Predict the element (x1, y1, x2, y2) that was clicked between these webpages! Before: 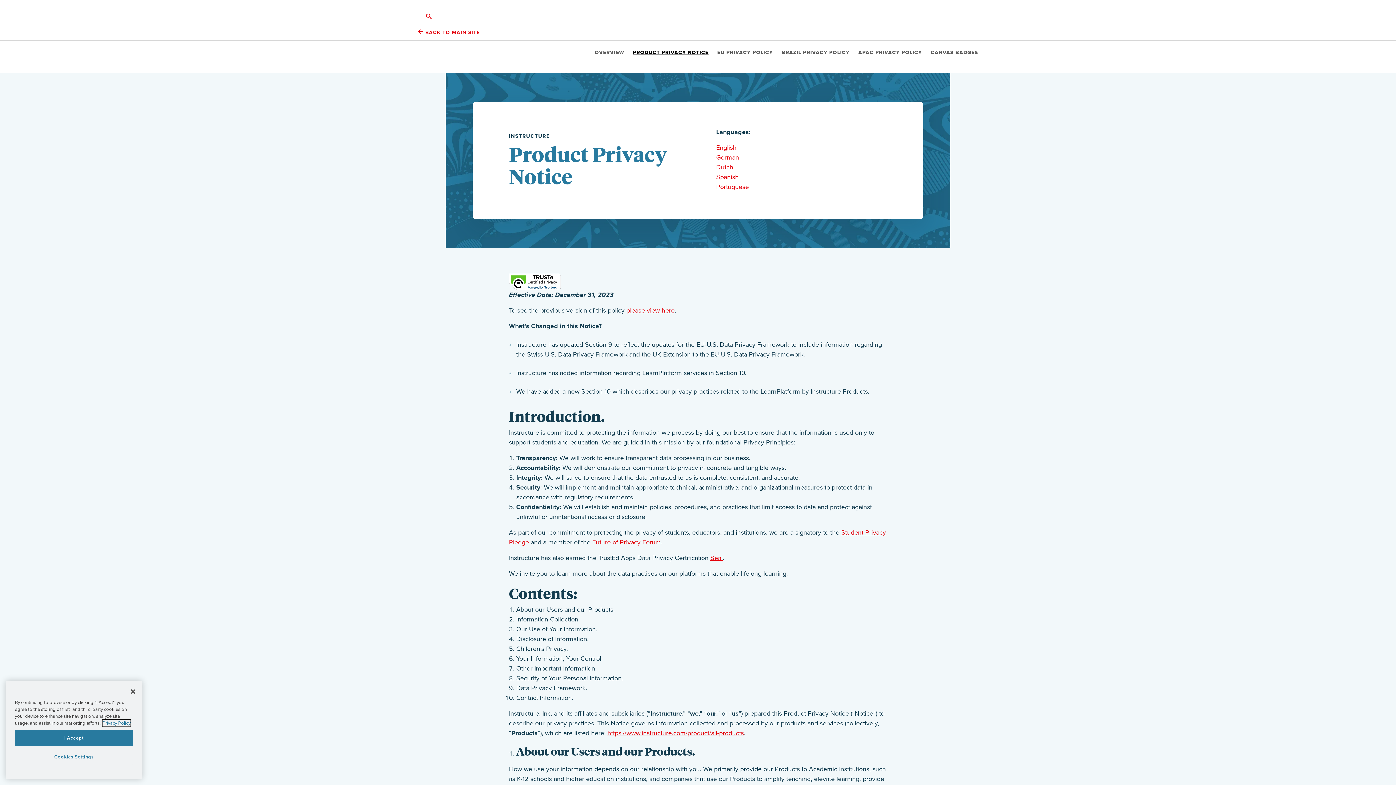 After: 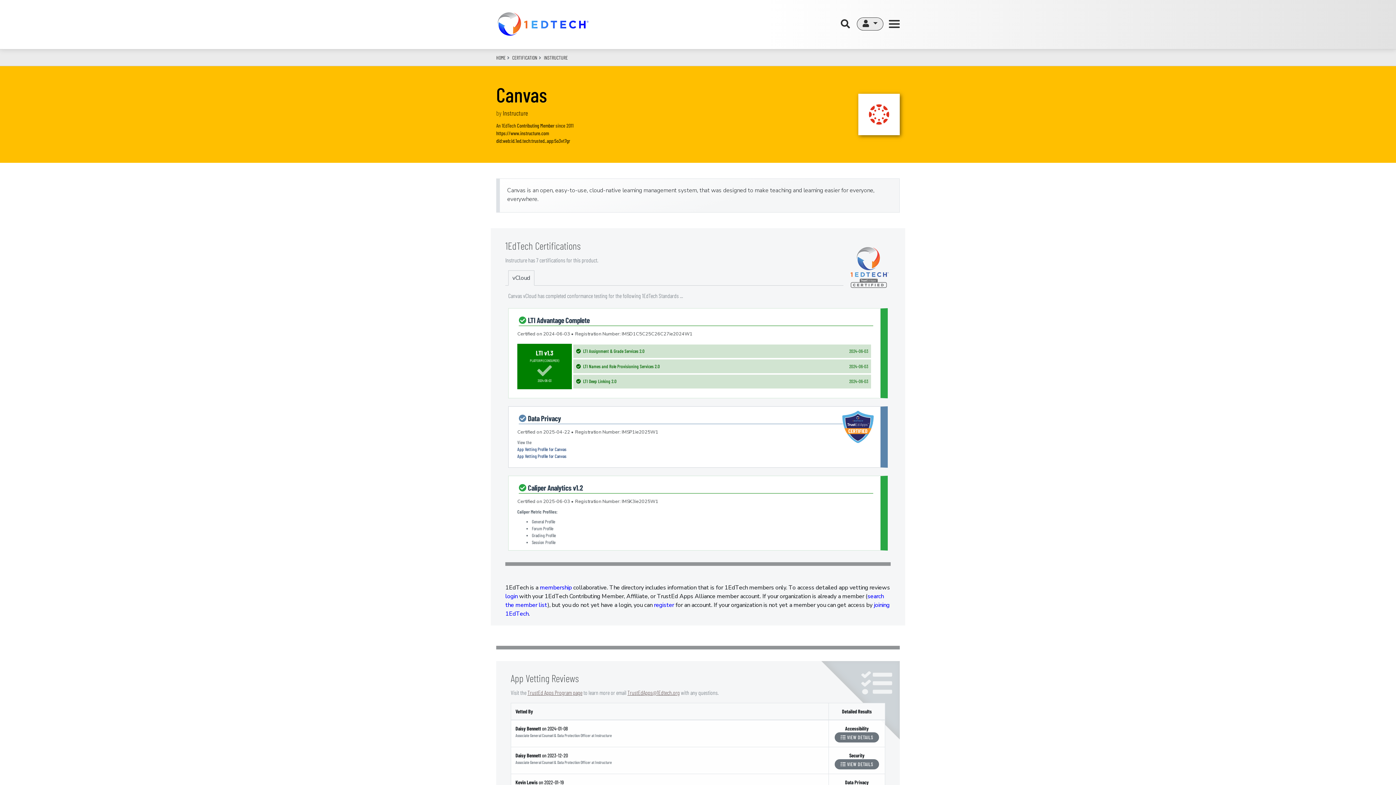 Action: label: Seal bbox: (710, 553, 722, 562)